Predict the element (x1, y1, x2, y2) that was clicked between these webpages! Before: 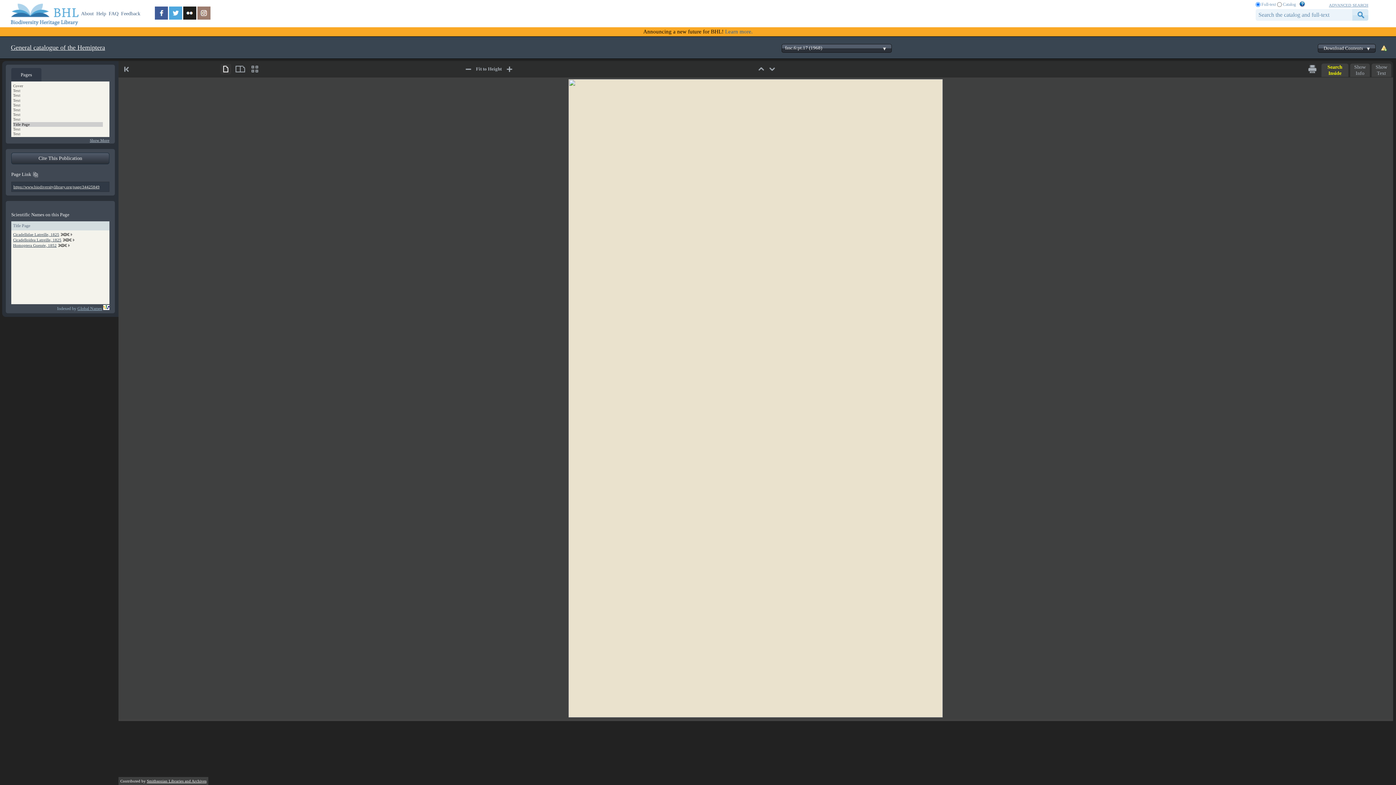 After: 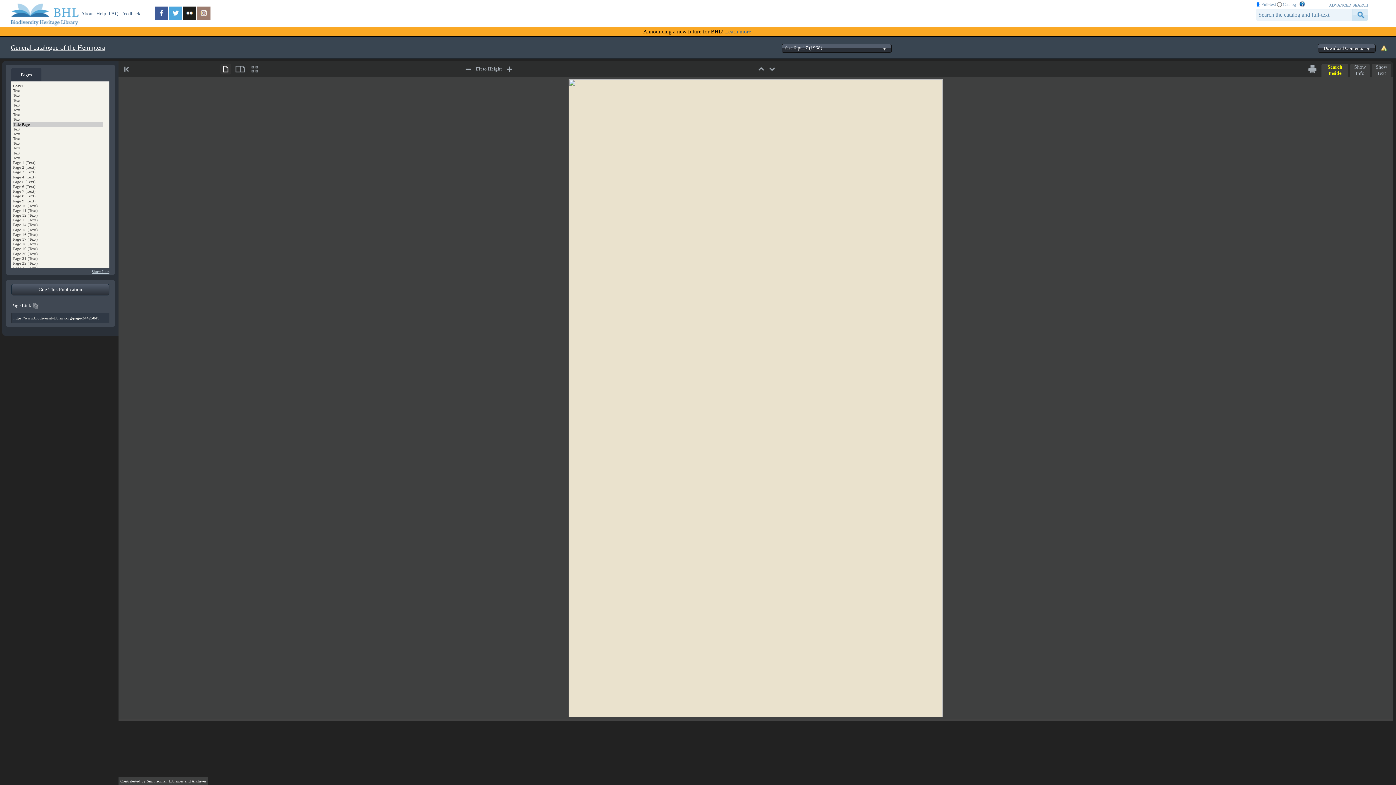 Action: label: Show More bbox: (89, 138, 109, 142)